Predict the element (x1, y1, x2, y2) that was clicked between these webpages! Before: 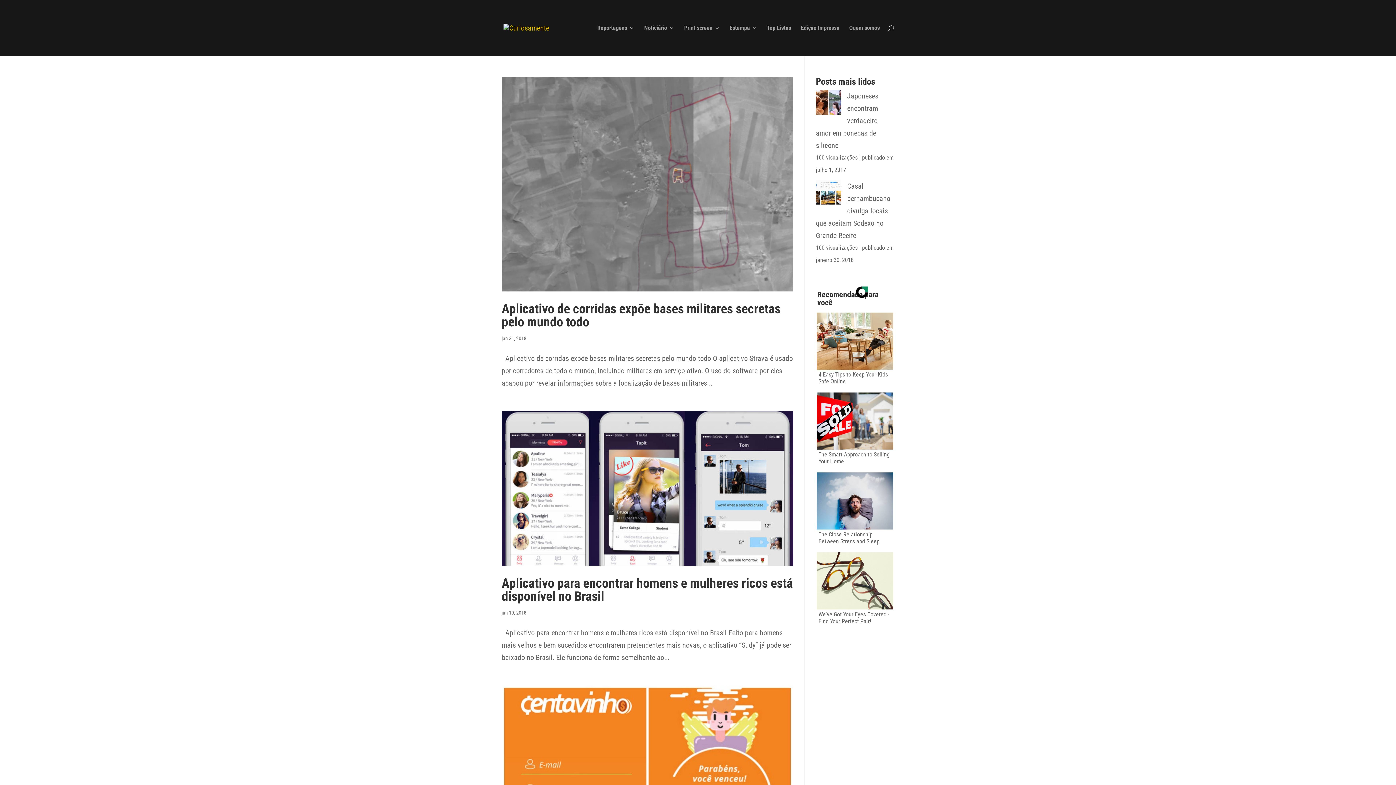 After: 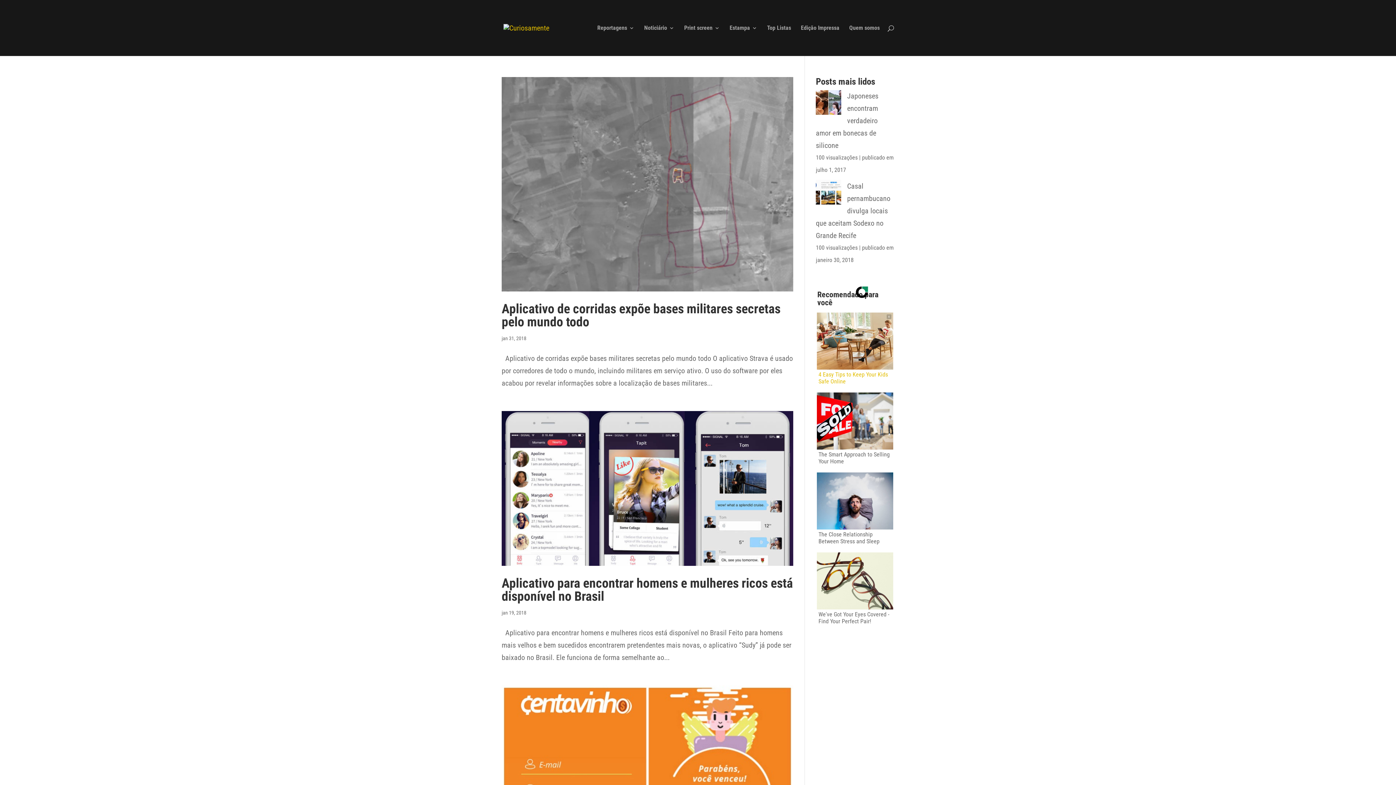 Action: label: 4 Easy Tips to Keep Your Kids Safe Online bbox: (817, 312, 893, 390)